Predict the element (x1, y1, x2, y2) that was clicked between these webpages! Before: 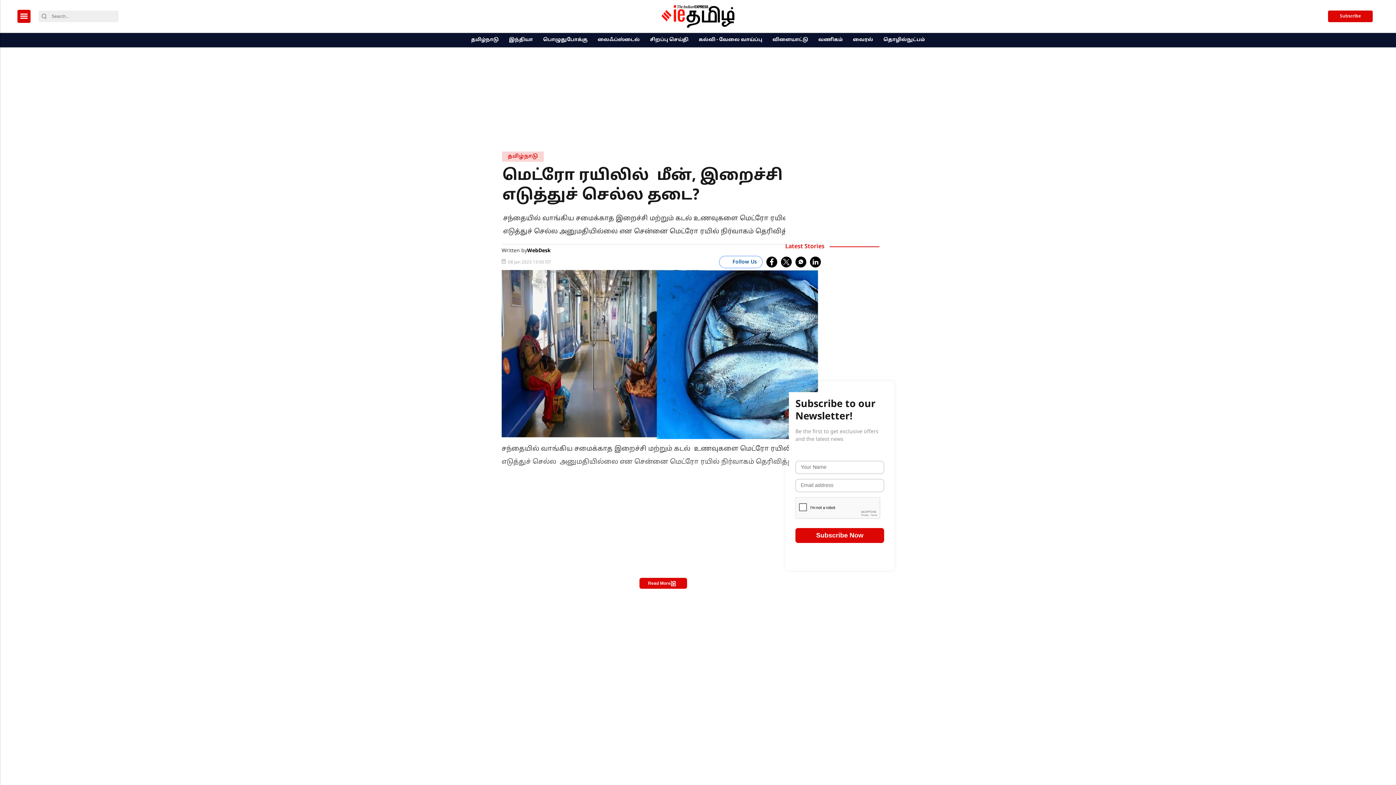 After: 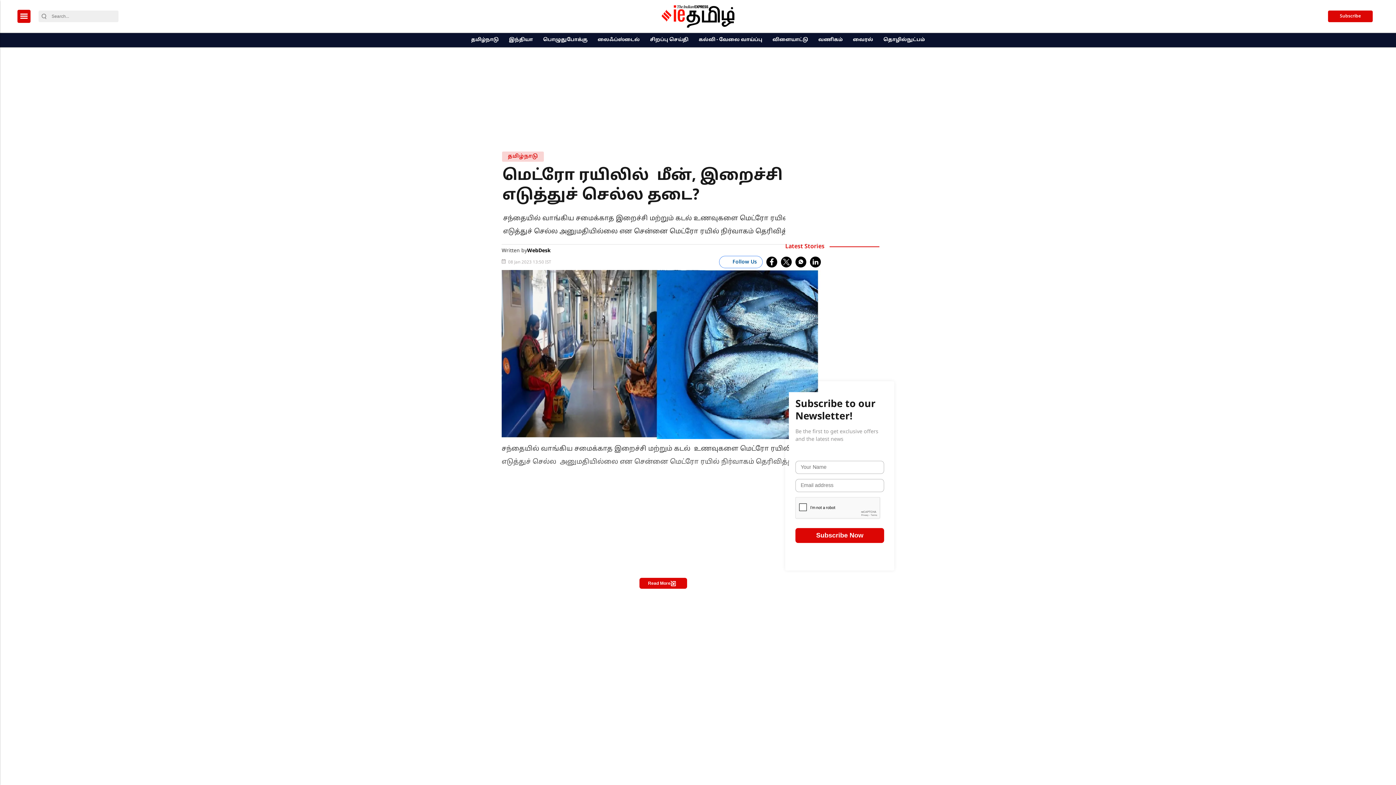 Action: bbox: (719, 256, 762, 268) label: follow us google news